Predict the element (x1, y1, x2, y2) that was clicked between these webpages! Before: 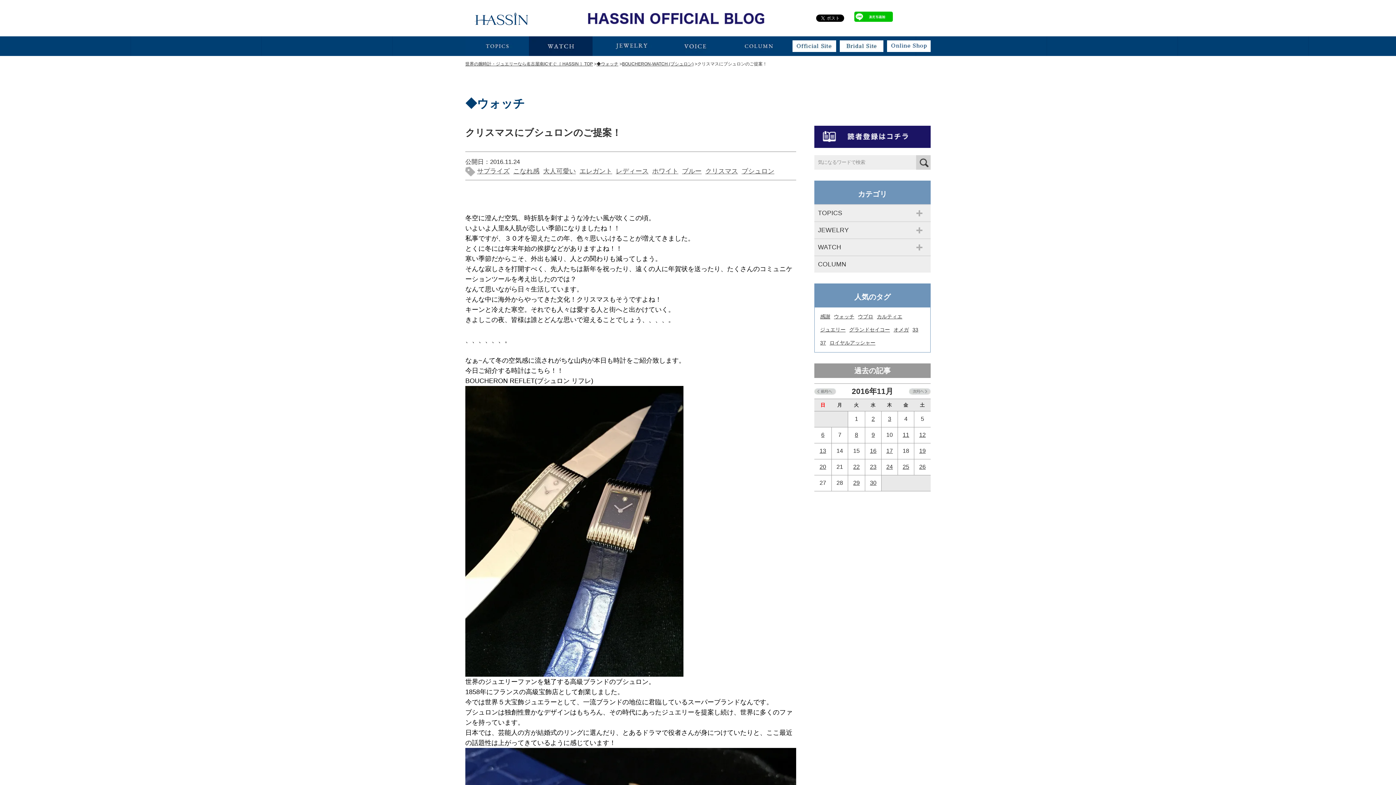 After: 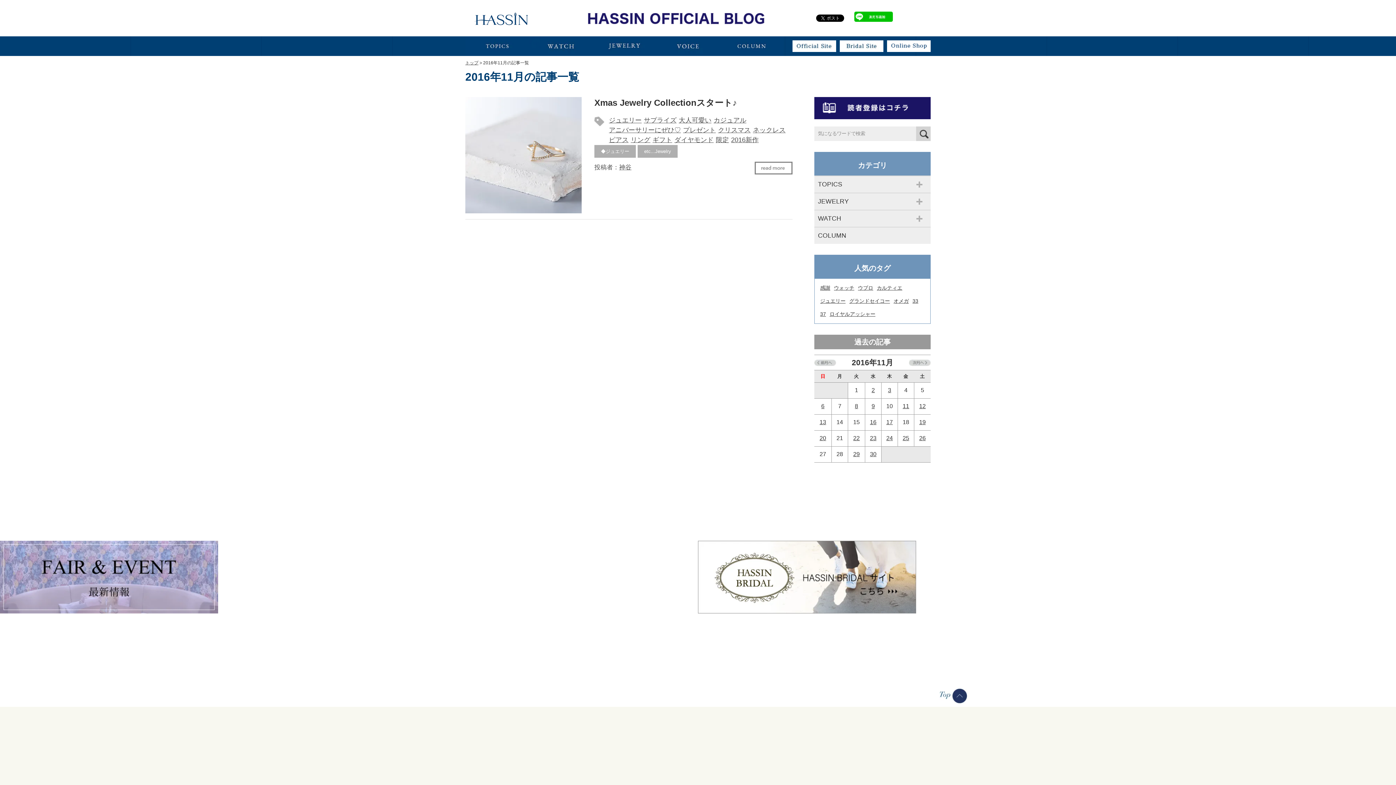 Action: label: 19 bbox: (919, 448, 926, 454)